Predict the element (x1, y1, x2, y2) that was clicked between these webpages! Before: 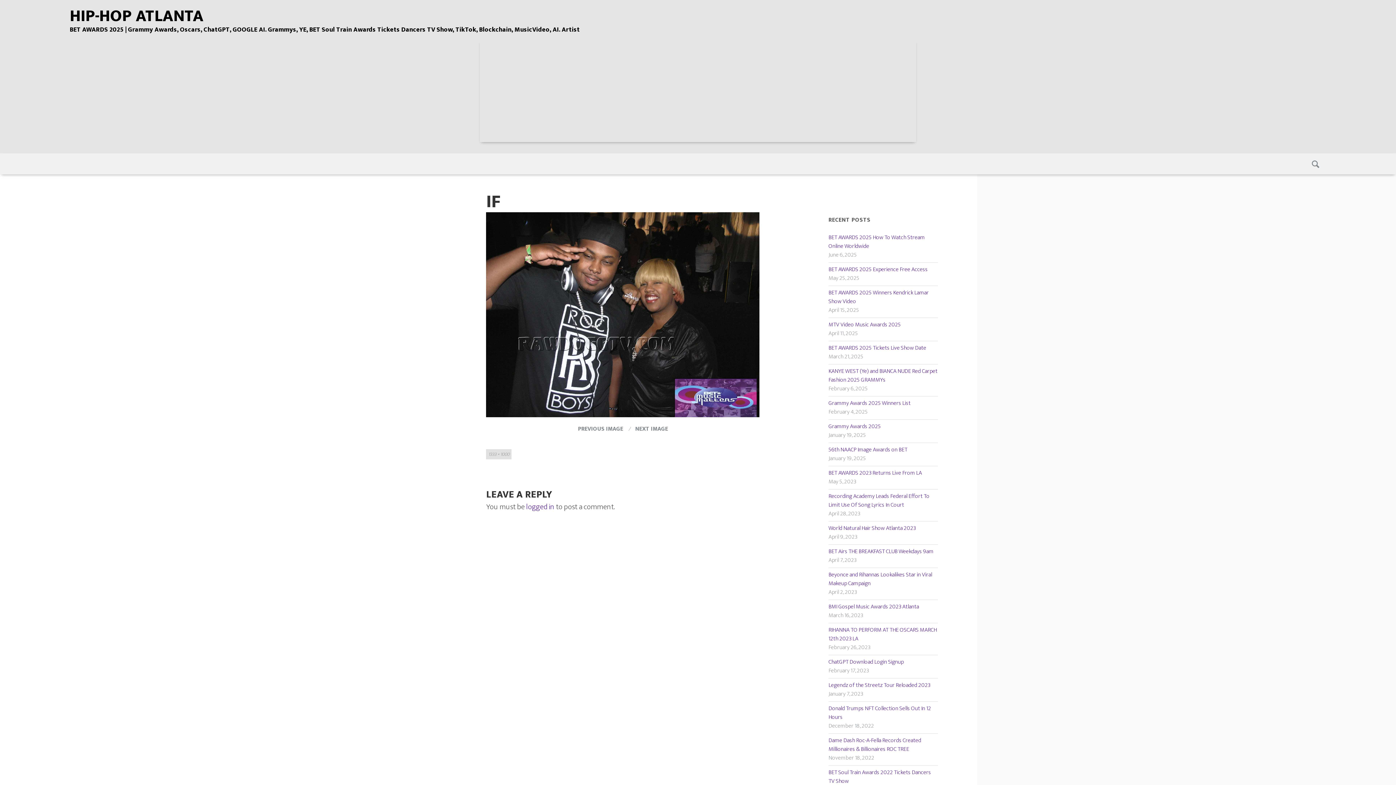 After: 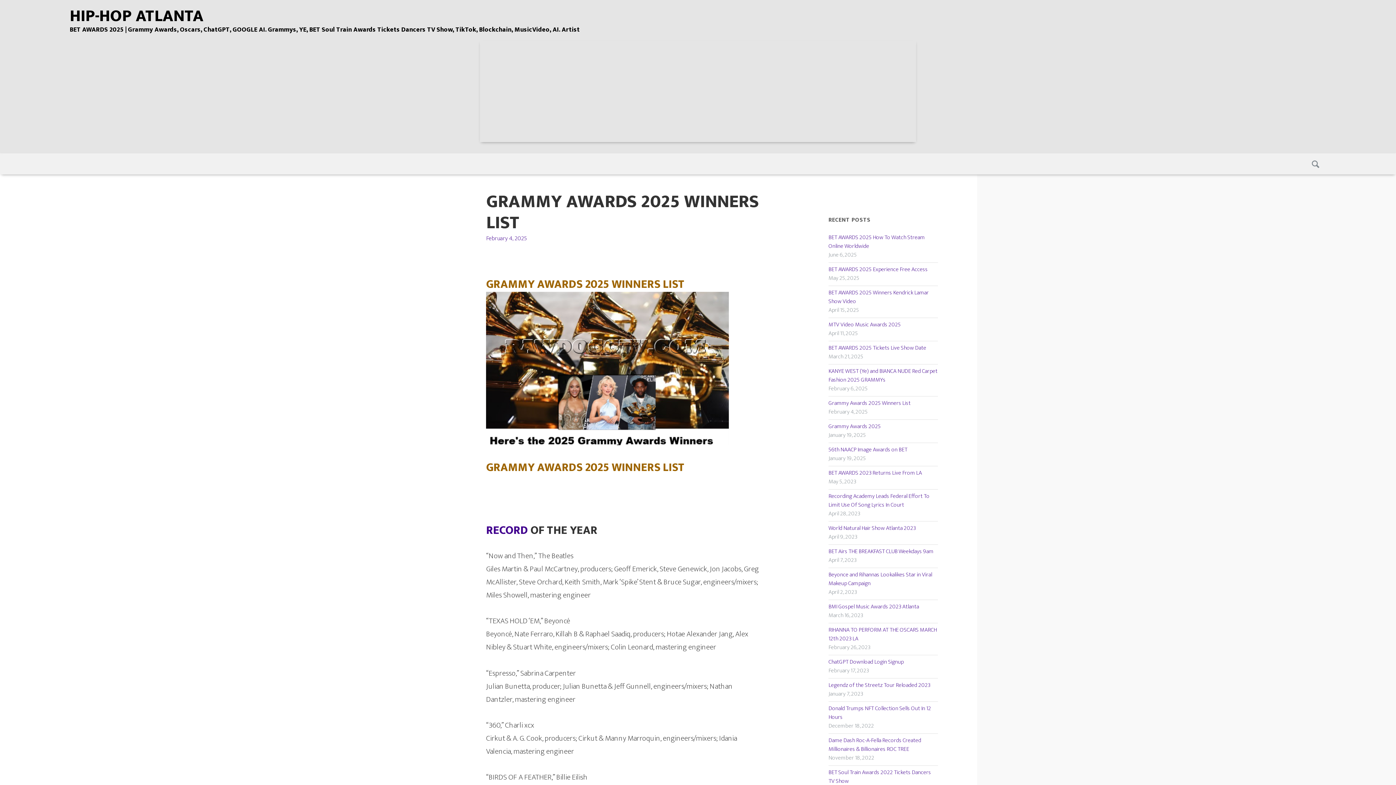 Action: bbox: (828, 398, 910, 408) label: Grammy Awards 2025 Winners List